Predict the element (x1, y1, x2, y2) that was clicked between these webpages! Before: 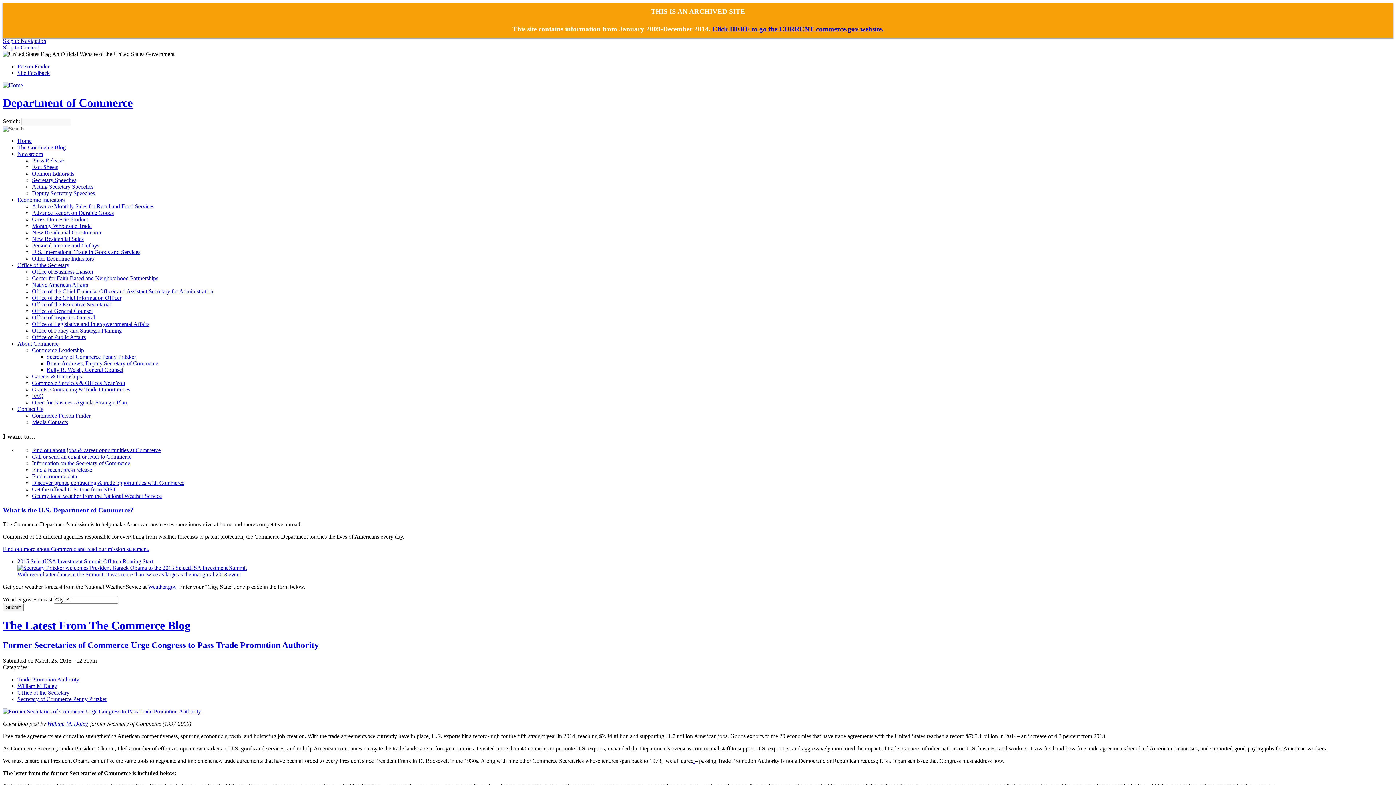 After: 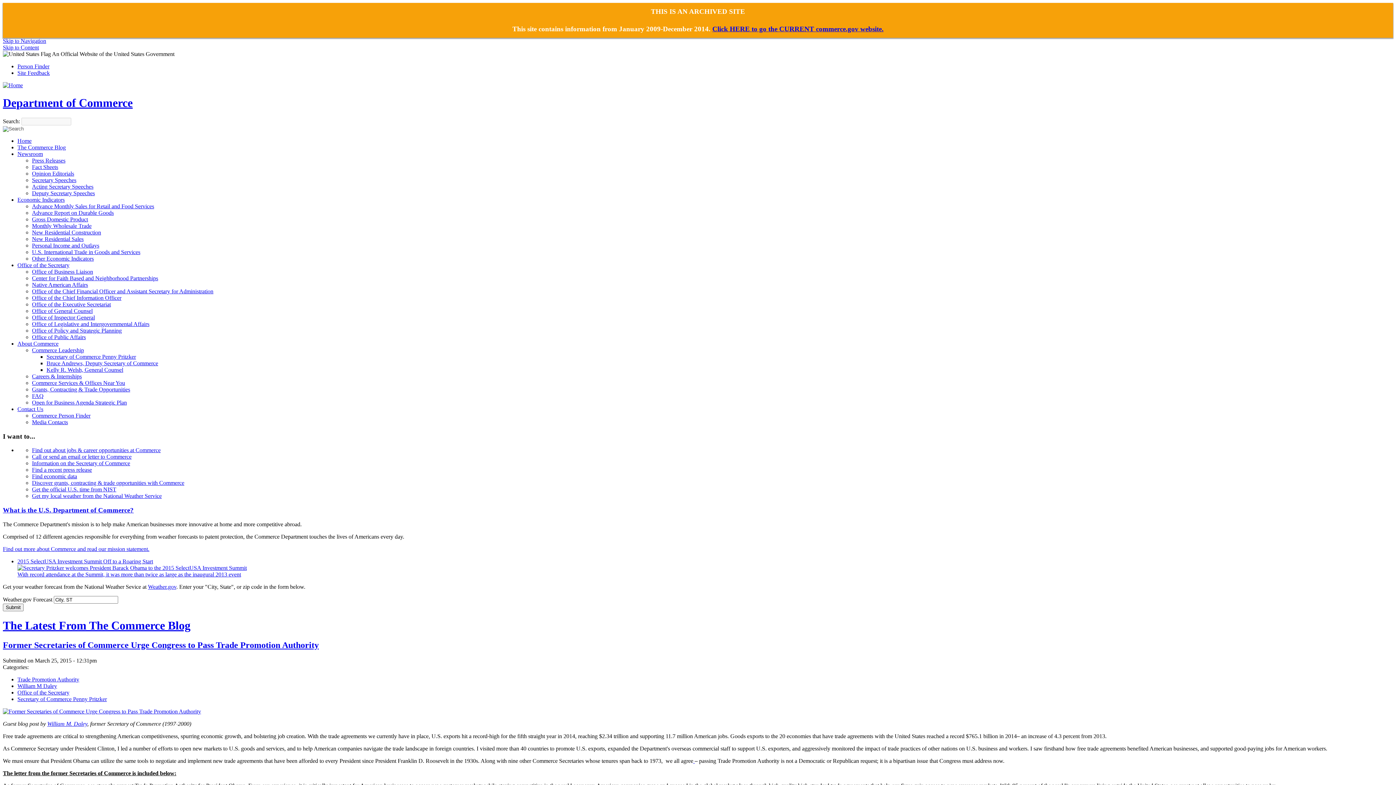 Action: bbox: (2, 708, 201, 714)